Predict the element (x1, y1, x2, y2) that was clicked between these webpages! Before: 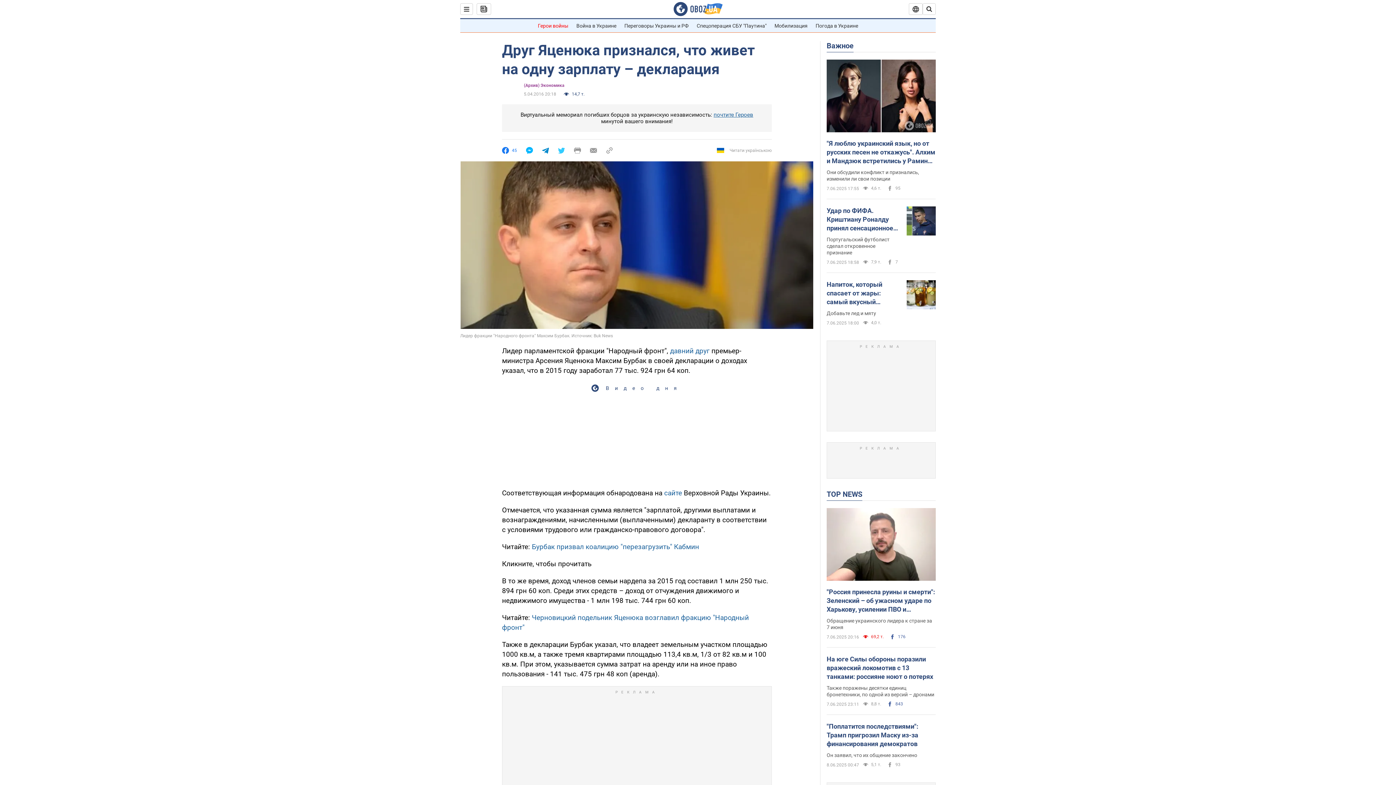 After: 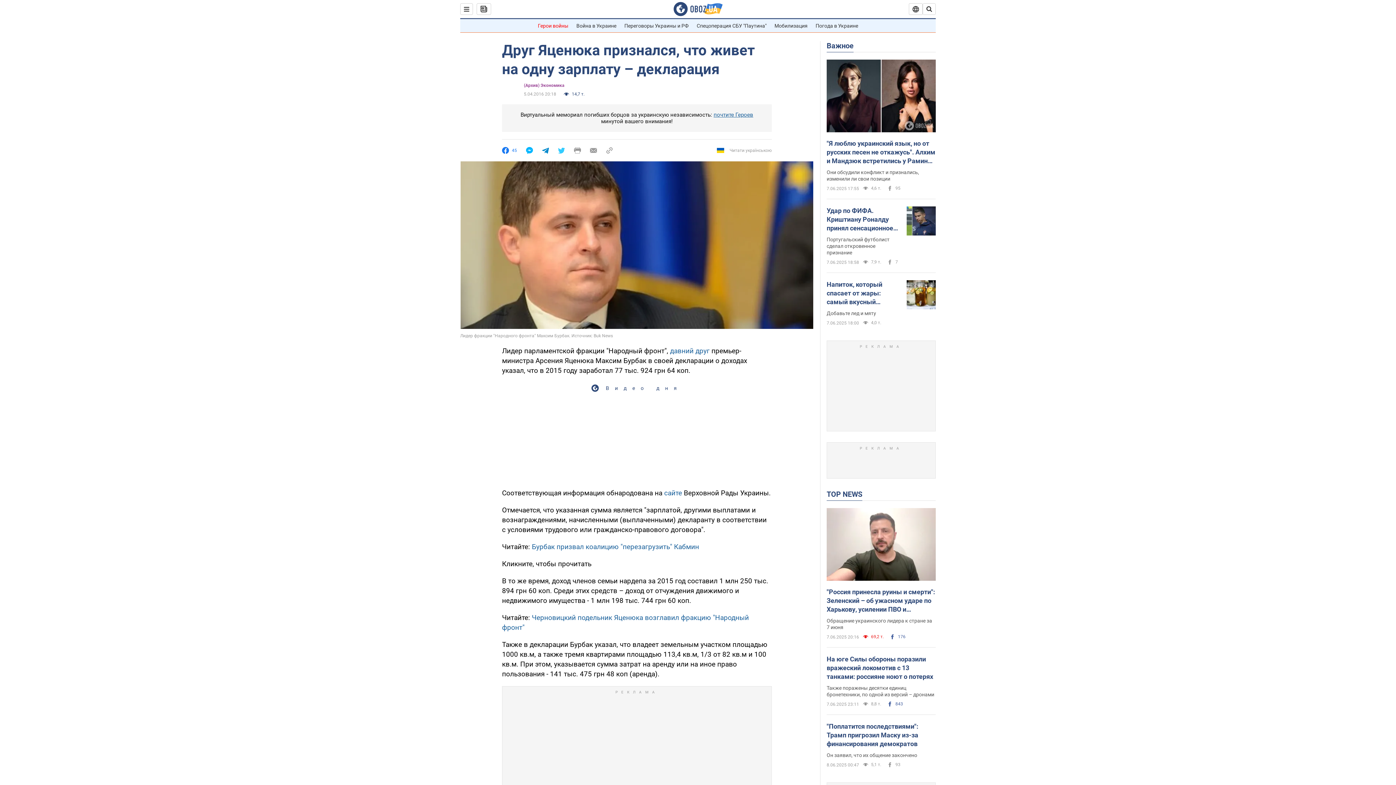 Action: bbox: (606, 147, 613, 154)